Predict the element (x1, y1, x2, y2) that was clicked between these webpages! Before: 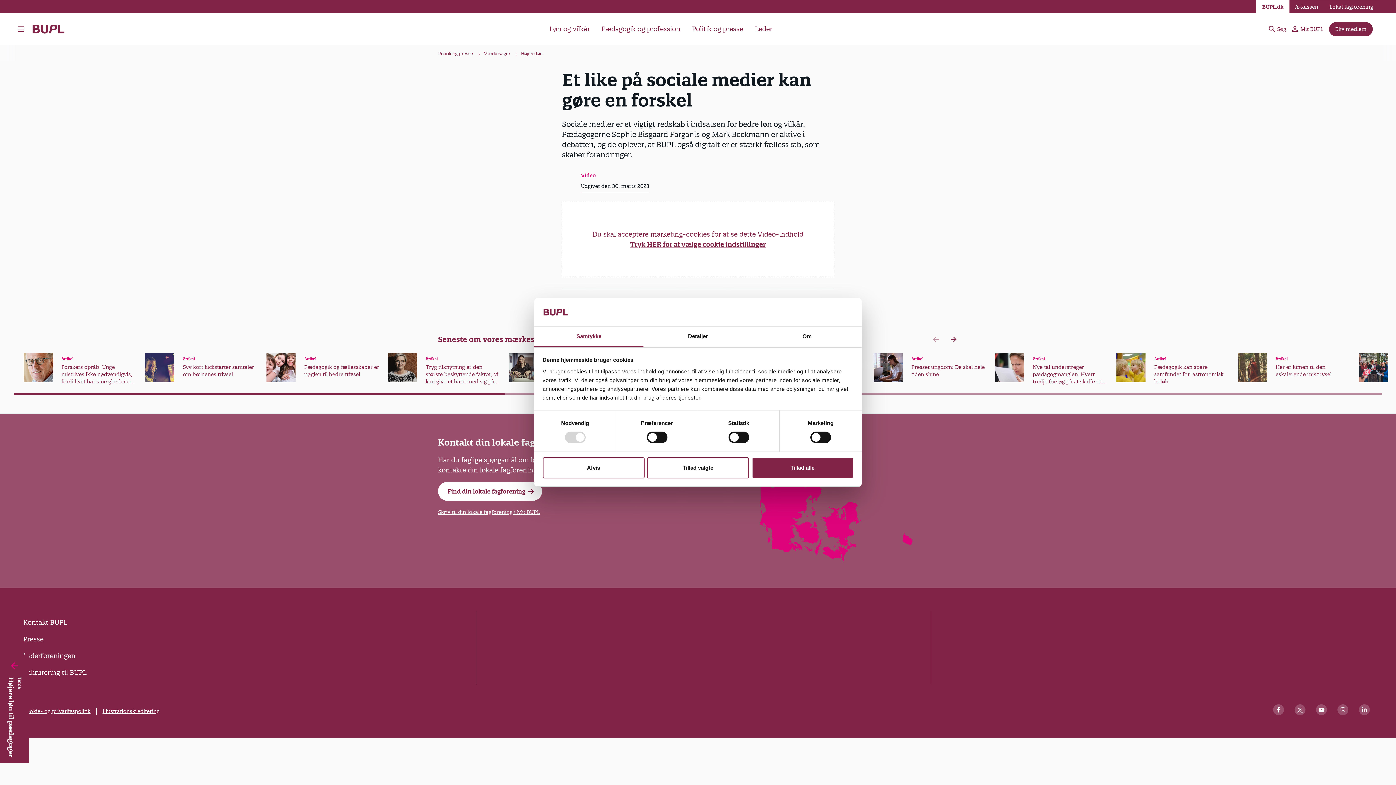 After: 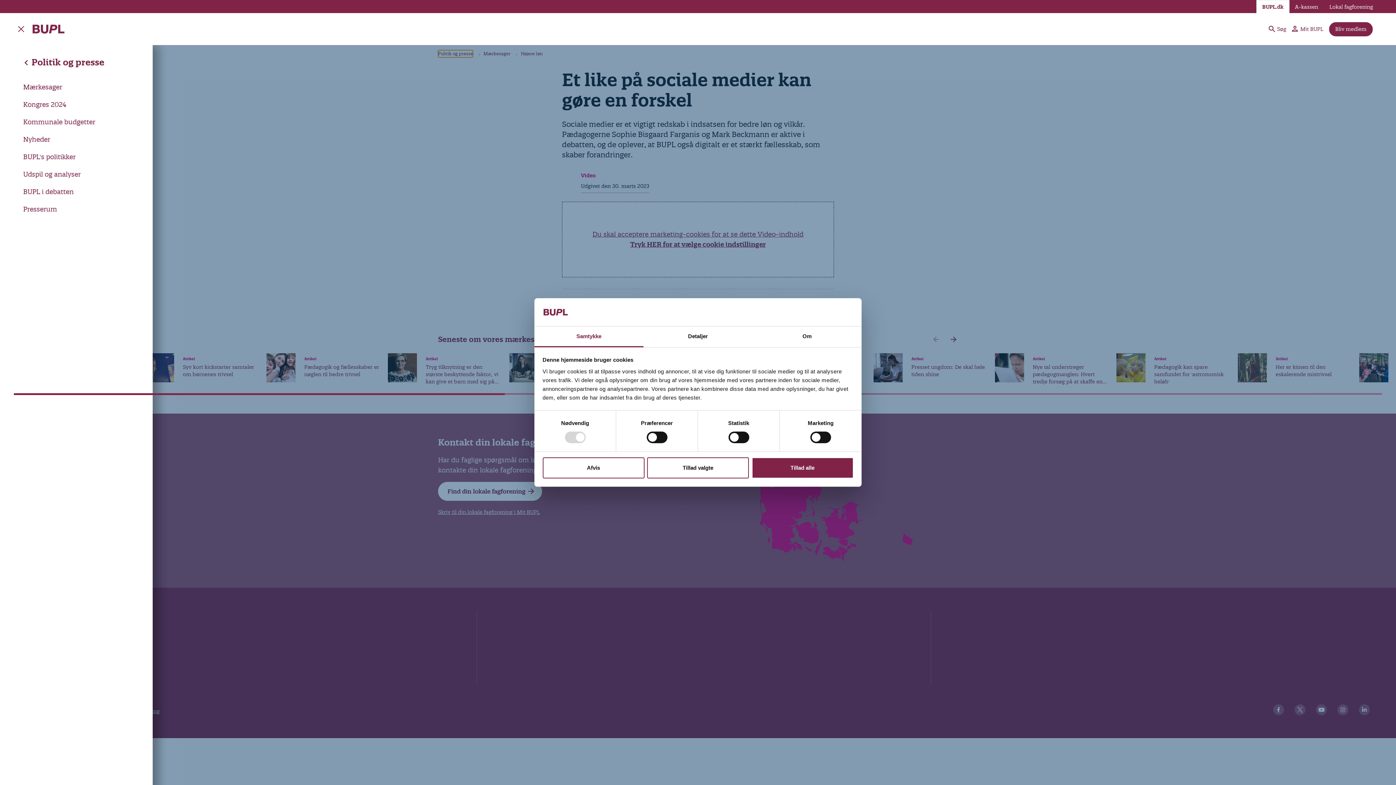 Action: bbox: (438, 50, 473, 57) label: Politik og presse